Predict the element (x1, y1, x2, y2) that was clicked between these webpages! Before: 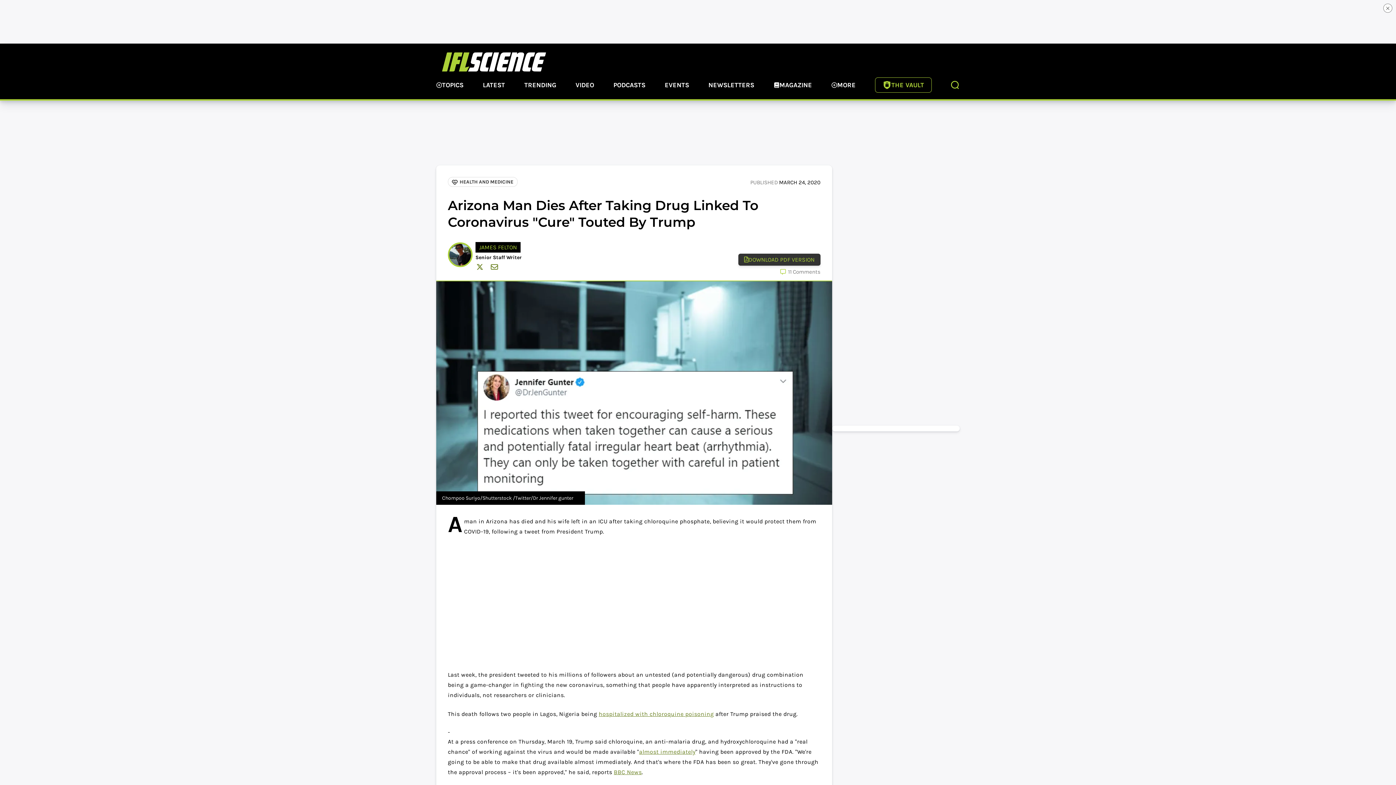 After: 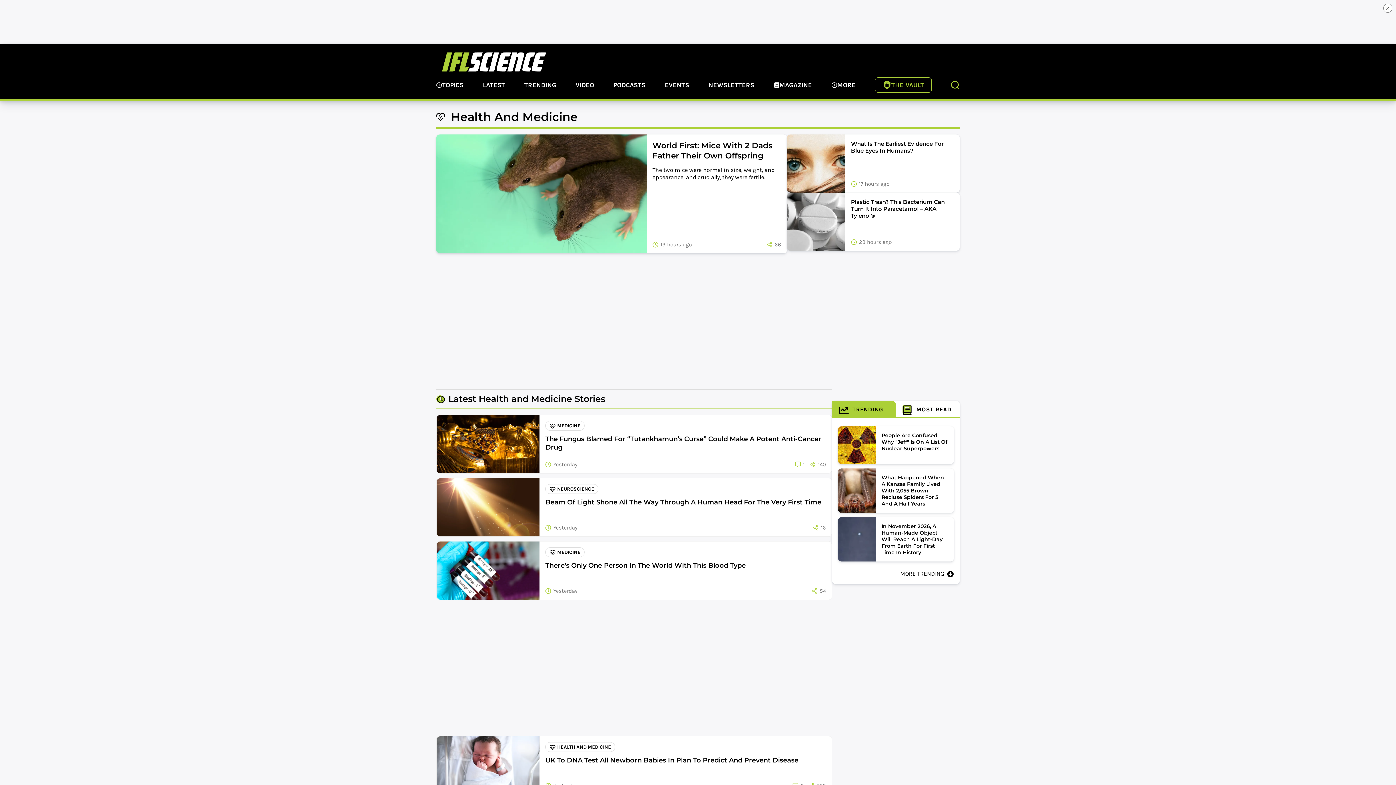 Action: label: HEALTH AND MEDICINE bbox: (448, 177, 517, 186)